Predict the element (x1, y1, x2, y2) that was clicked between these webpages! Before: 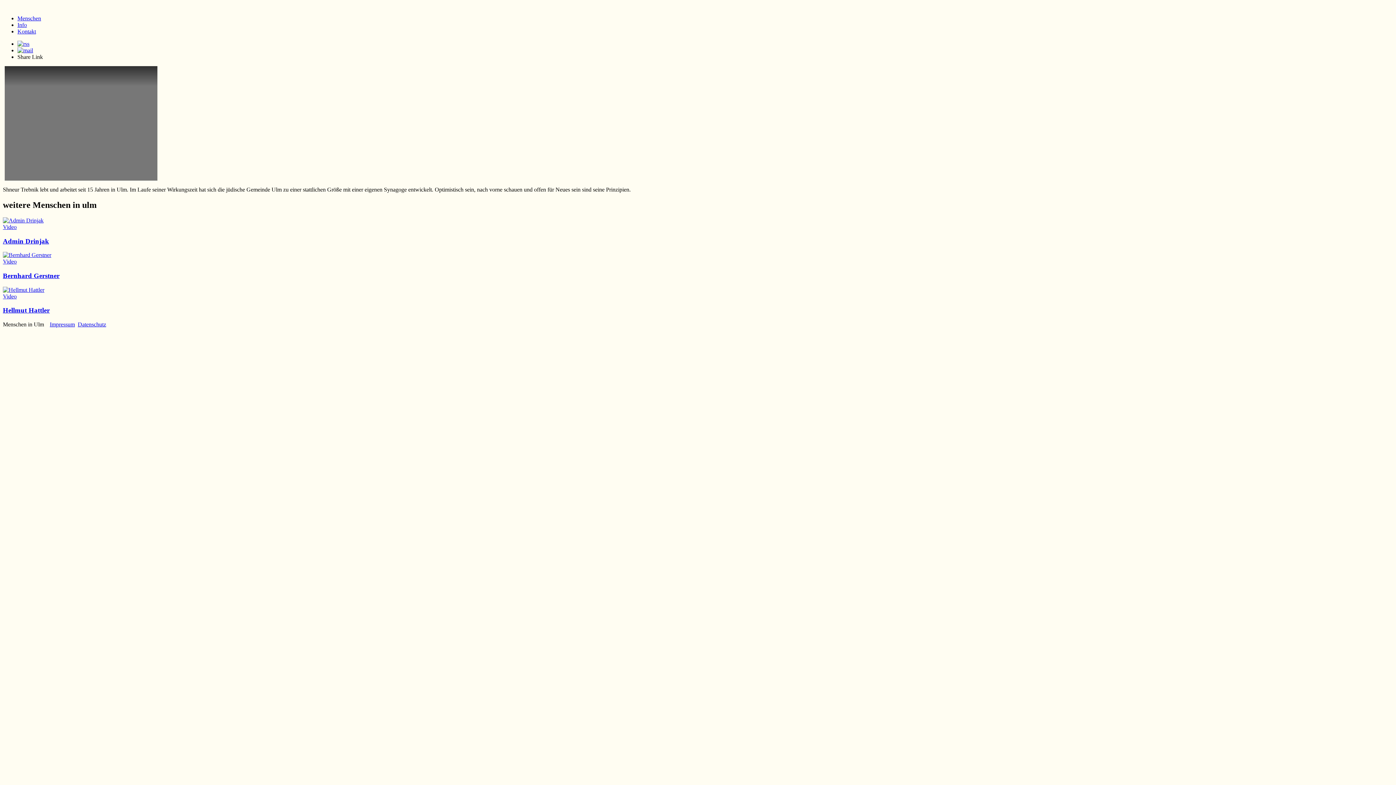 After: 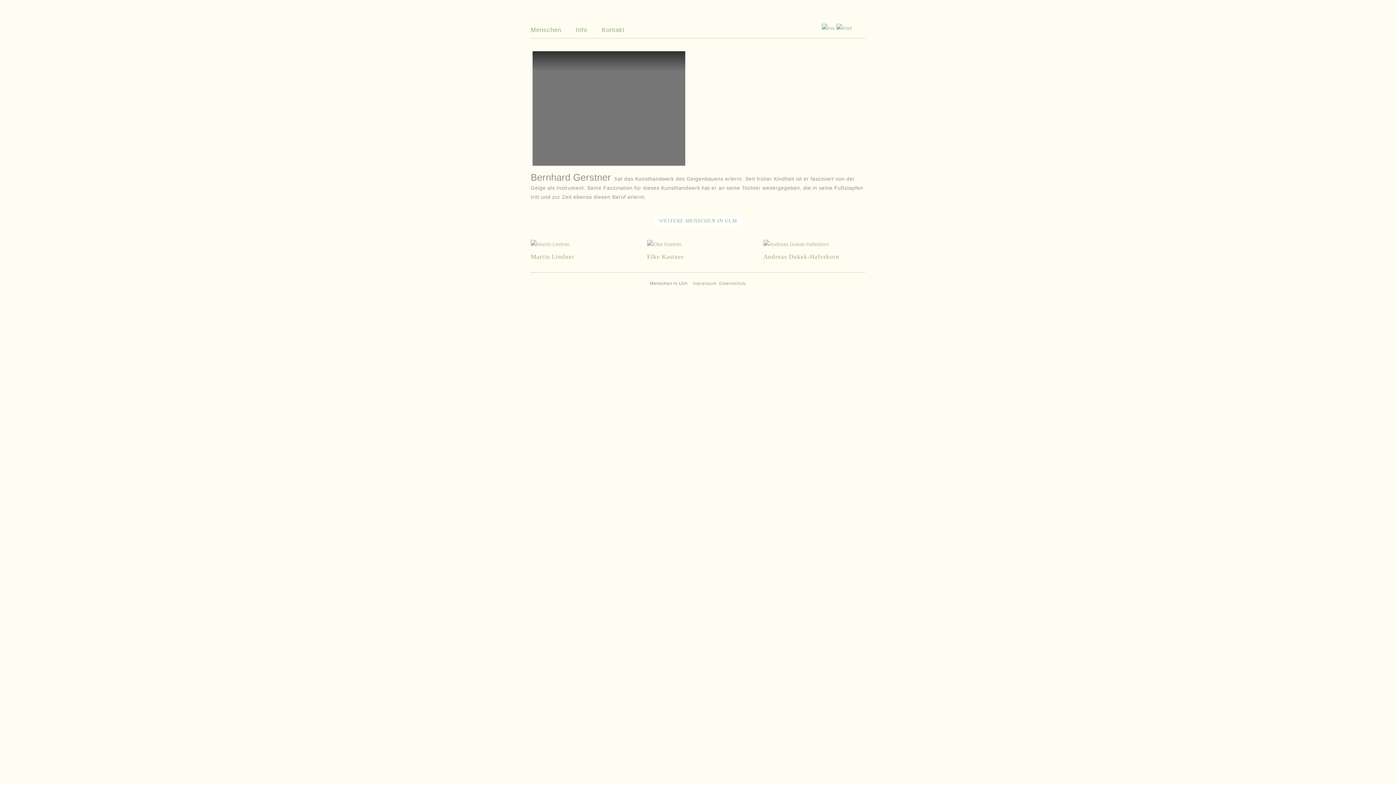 Action: label: Bernhard Gerstner bbox: (2, 271, 59, 279)